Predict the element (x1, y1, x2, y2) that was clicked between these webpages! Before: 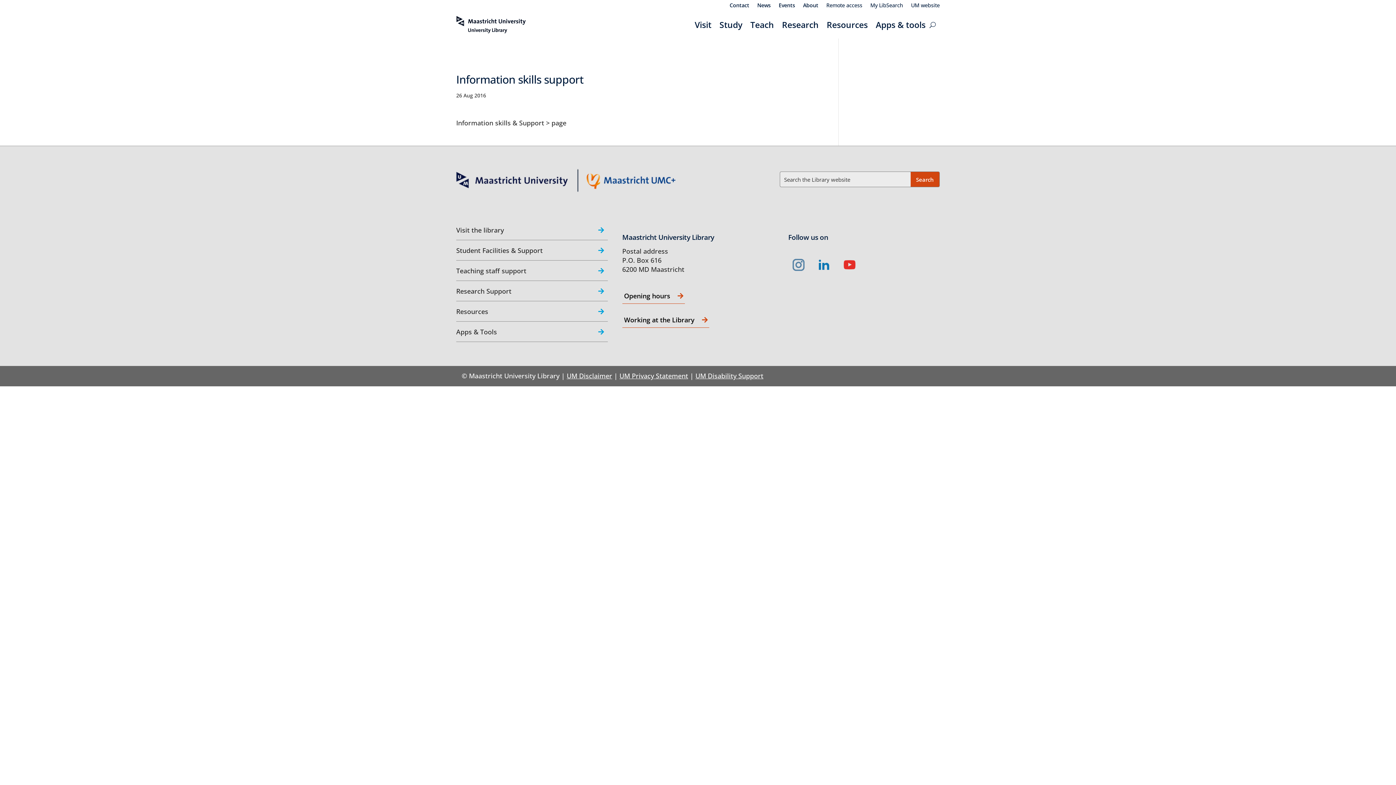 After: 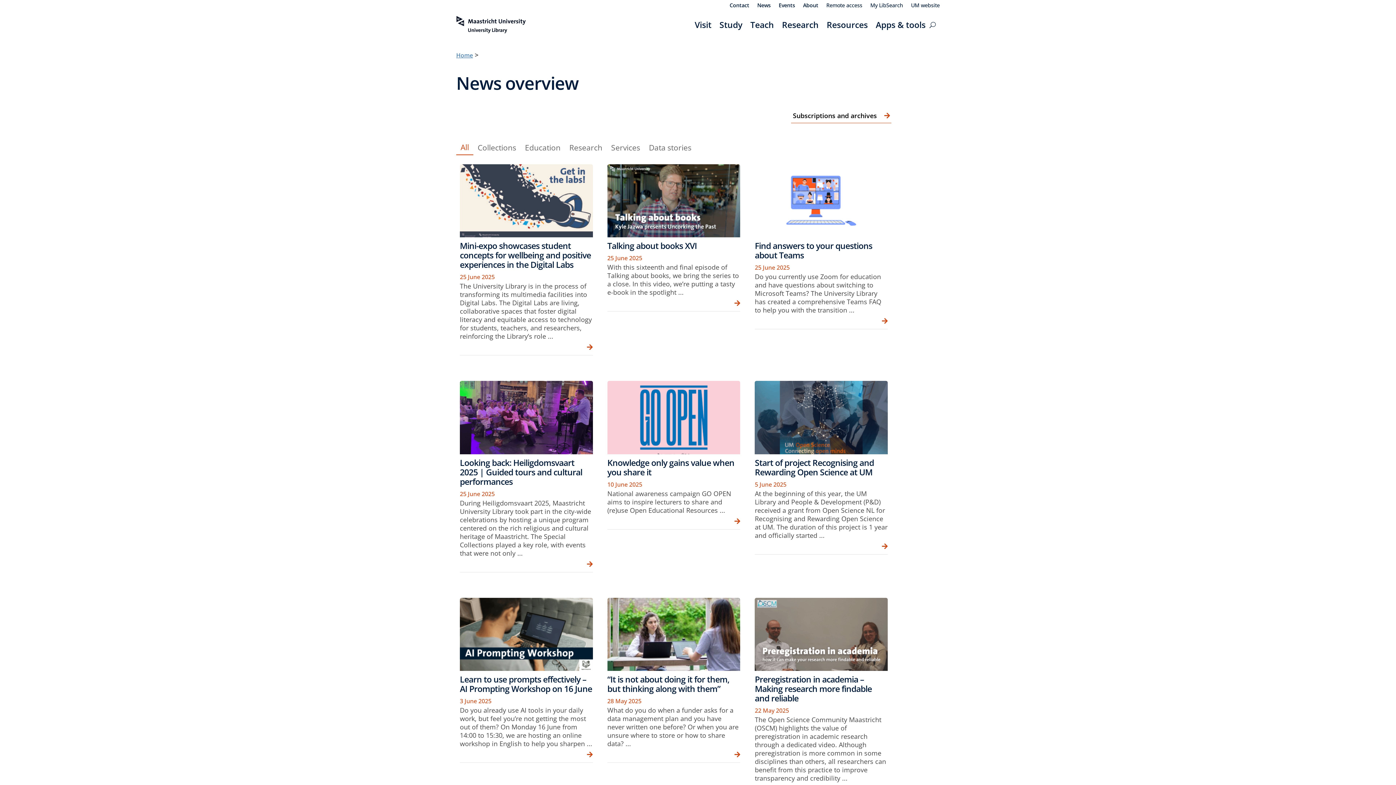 Action: bbox: (757, 2, 770, 10) label: News